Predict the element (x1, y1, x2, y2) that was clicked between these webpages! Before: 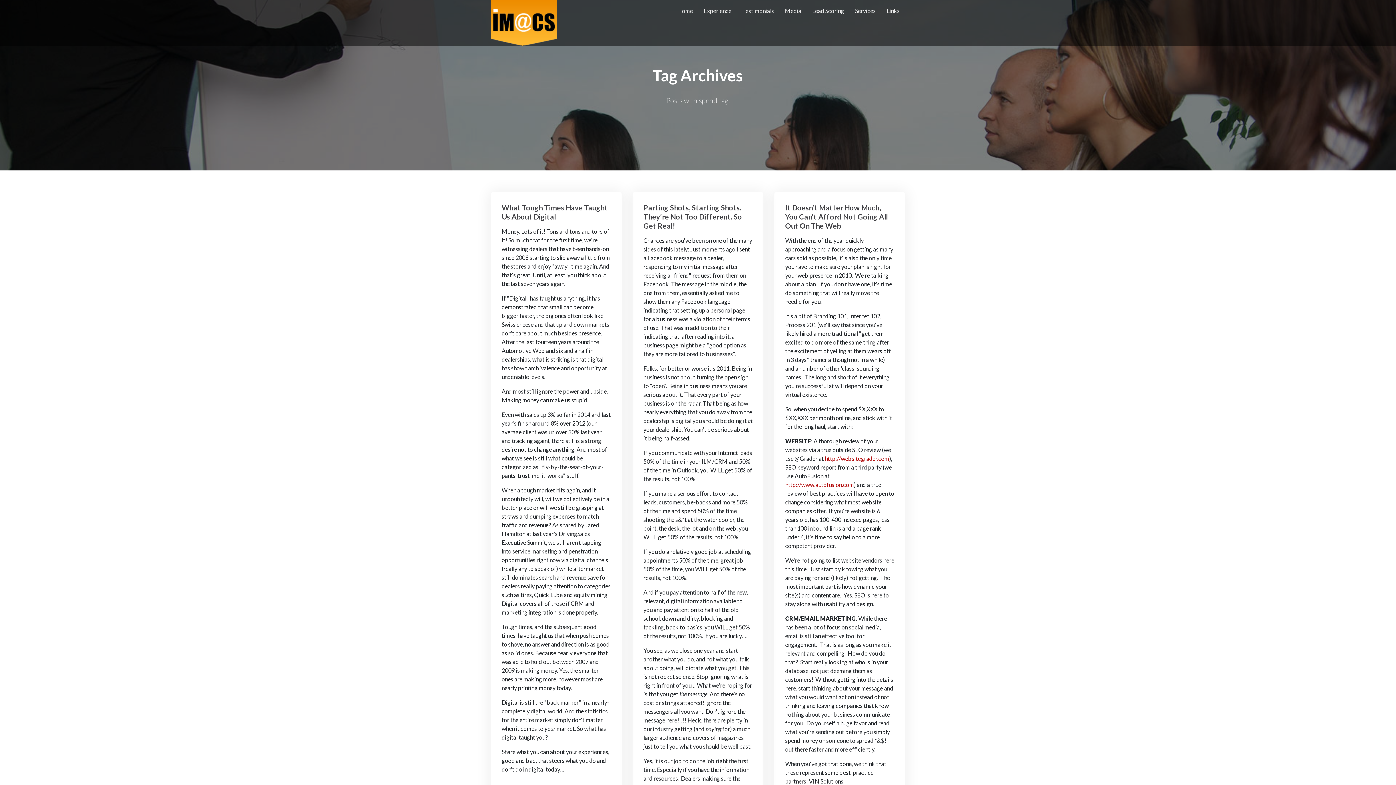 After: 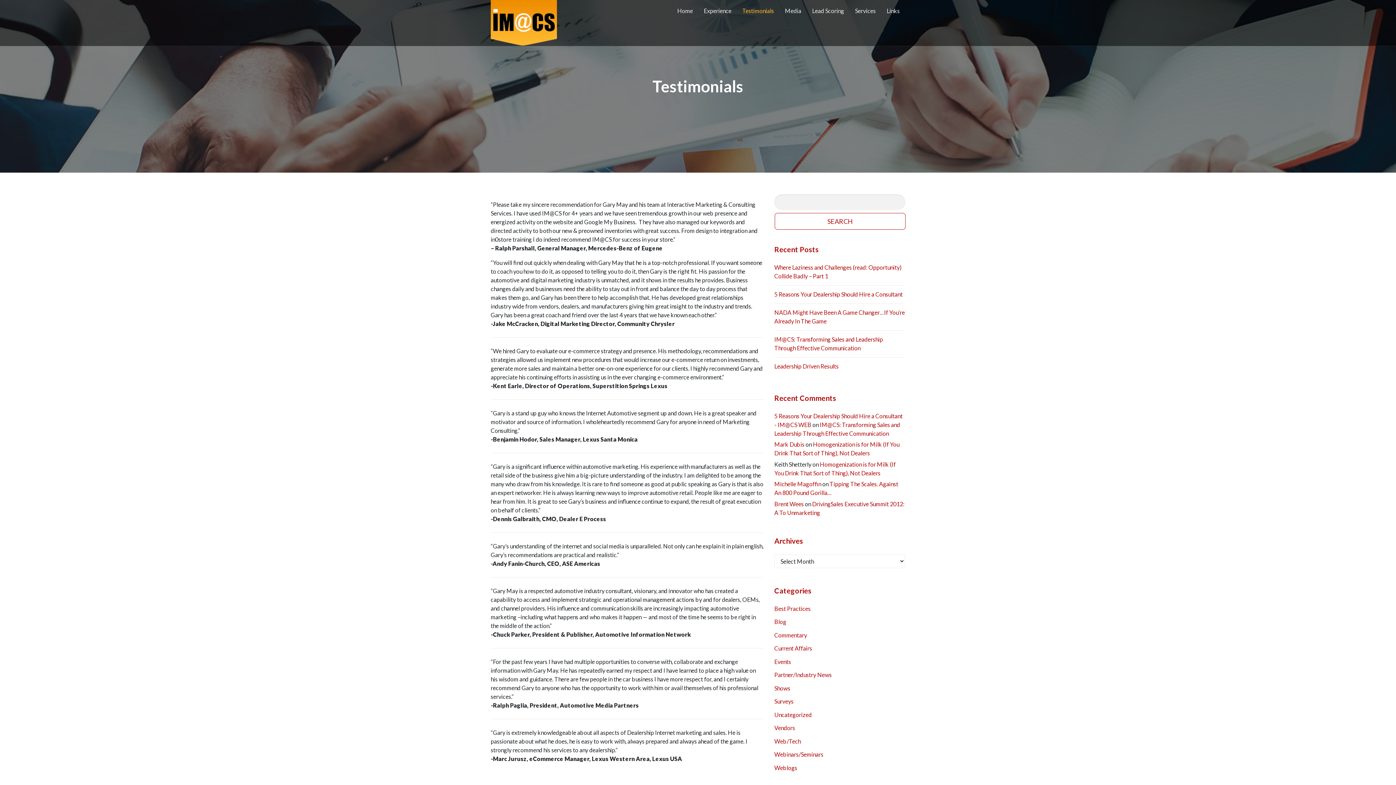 Action: bbox: (737, 0, 779, 21) label: Testimonials